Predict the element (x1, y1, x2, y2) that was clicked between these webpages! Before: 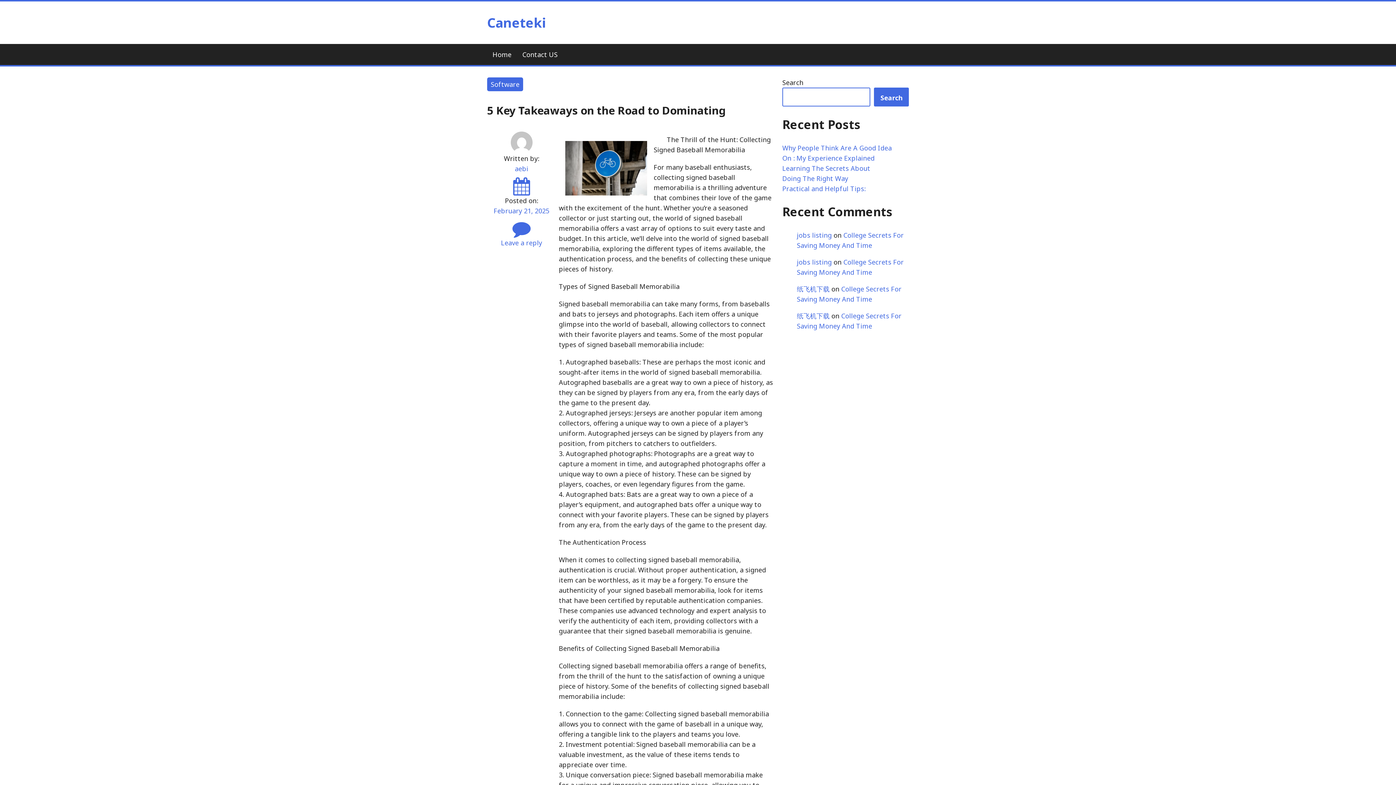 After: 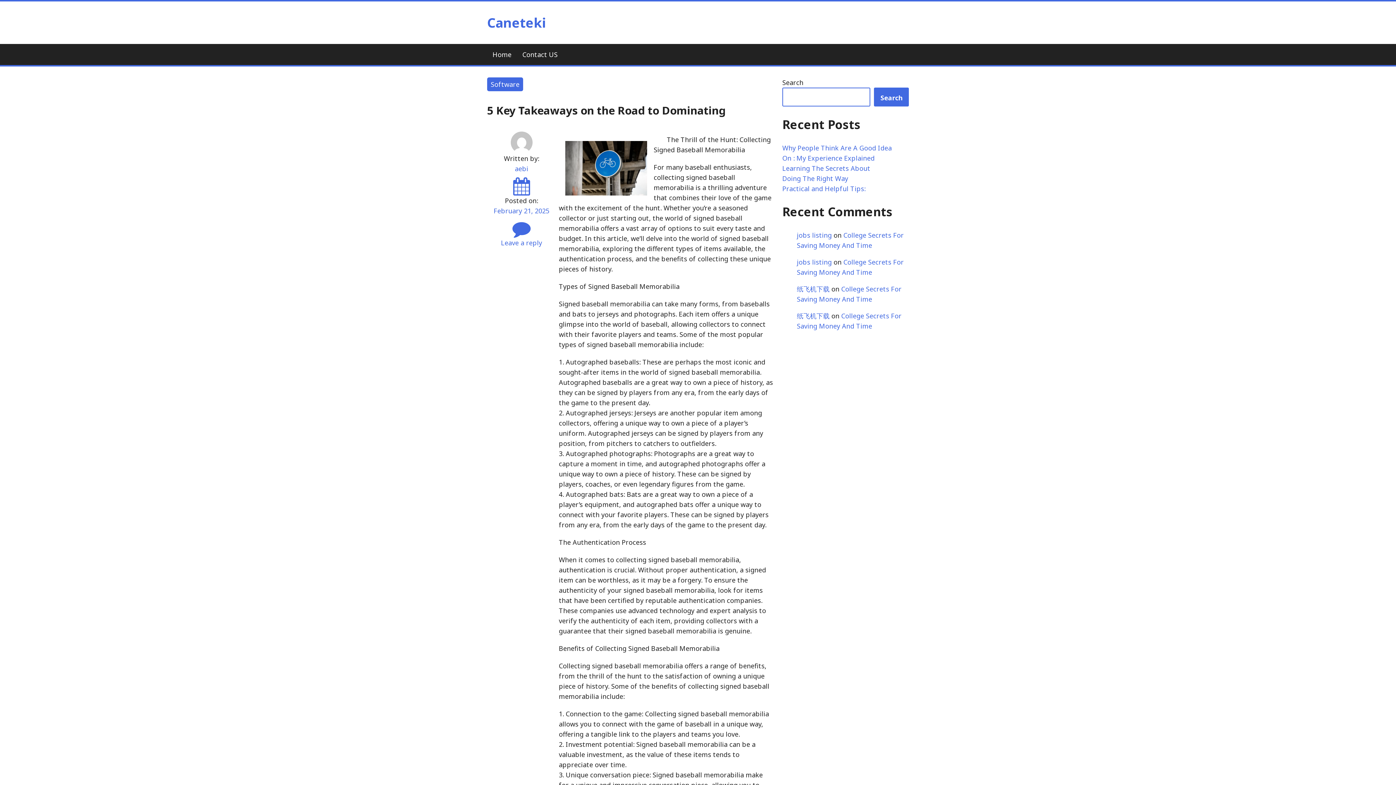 Action: bbox: (487, 205, 556, 216) label: February 21, 2025